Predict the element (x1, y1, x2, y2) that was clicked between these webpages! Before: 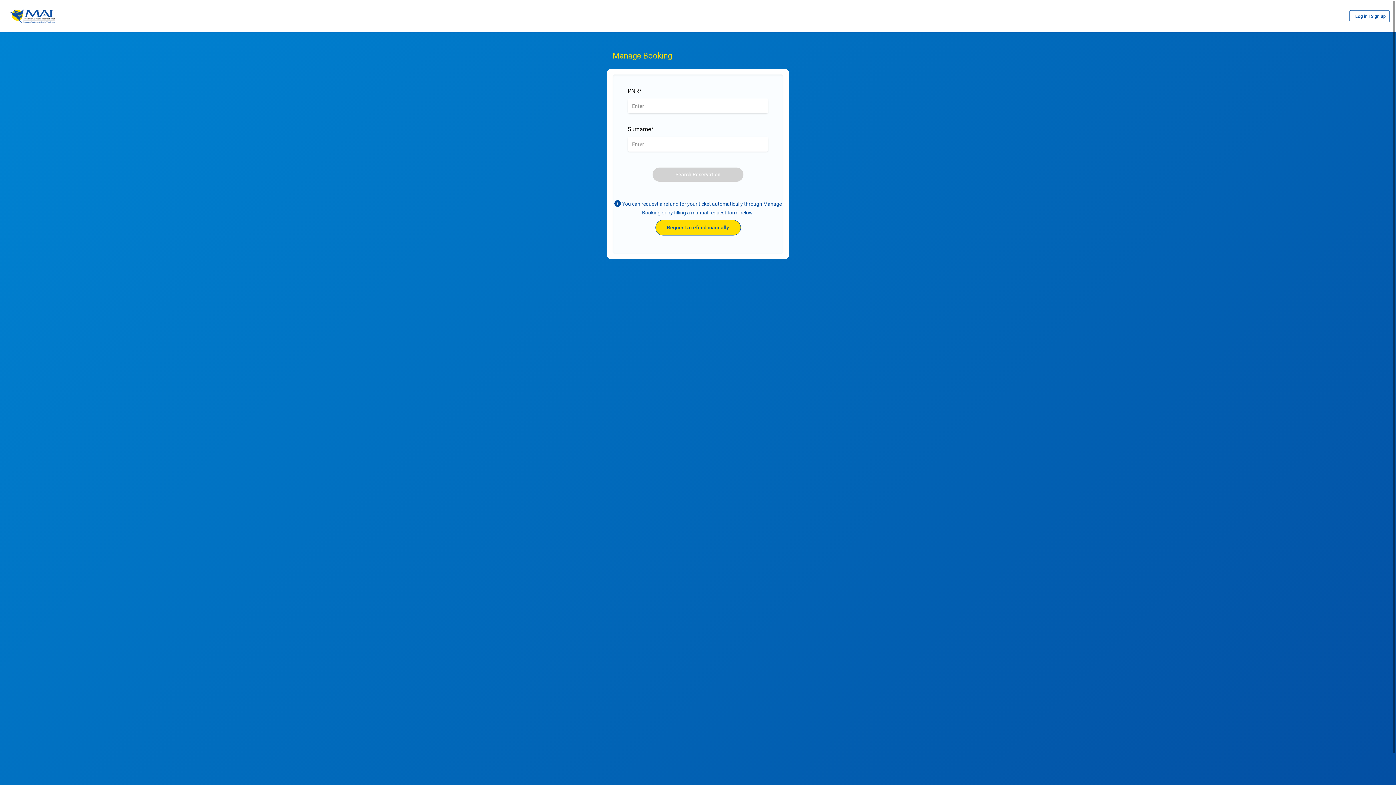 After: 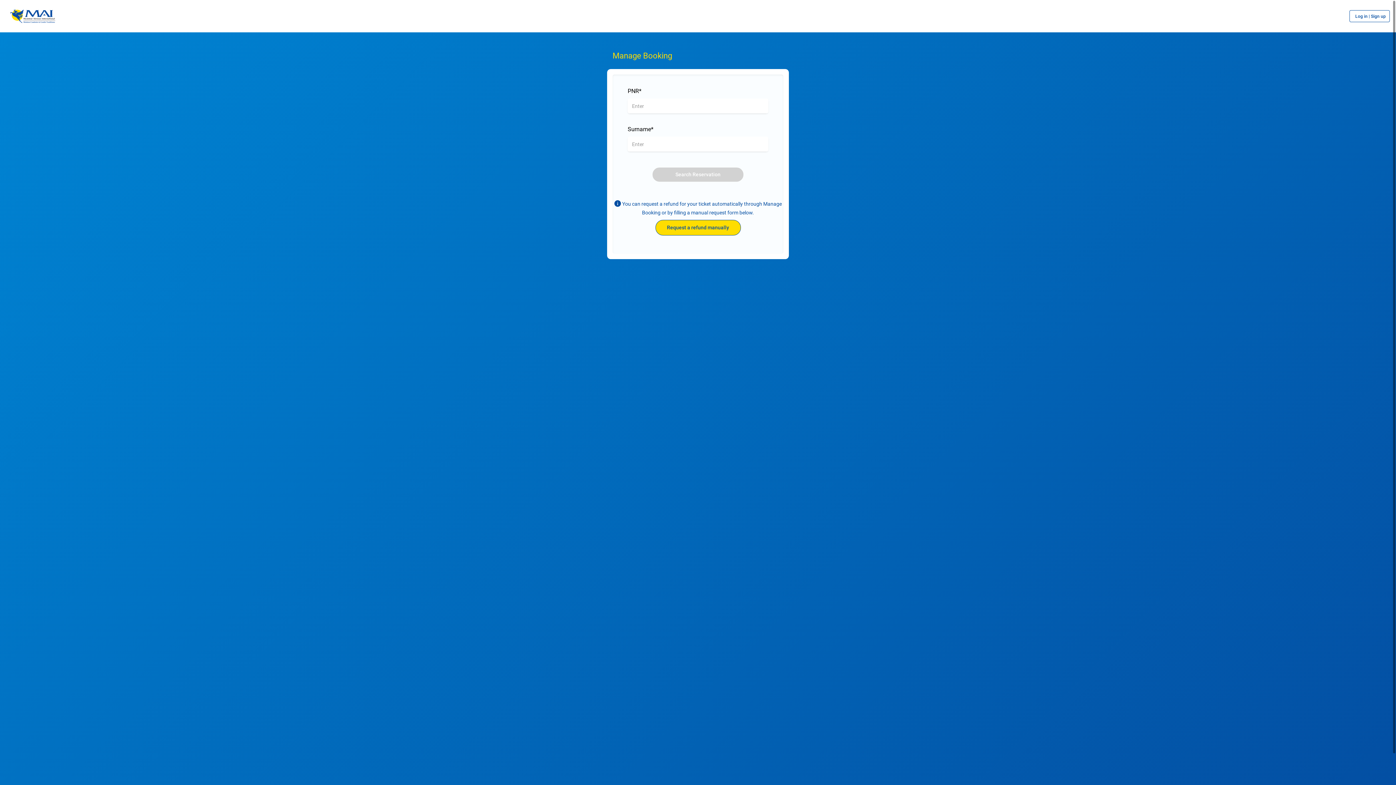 Action: bbox: (655, 220, 740, 235) label: Request a refund manually